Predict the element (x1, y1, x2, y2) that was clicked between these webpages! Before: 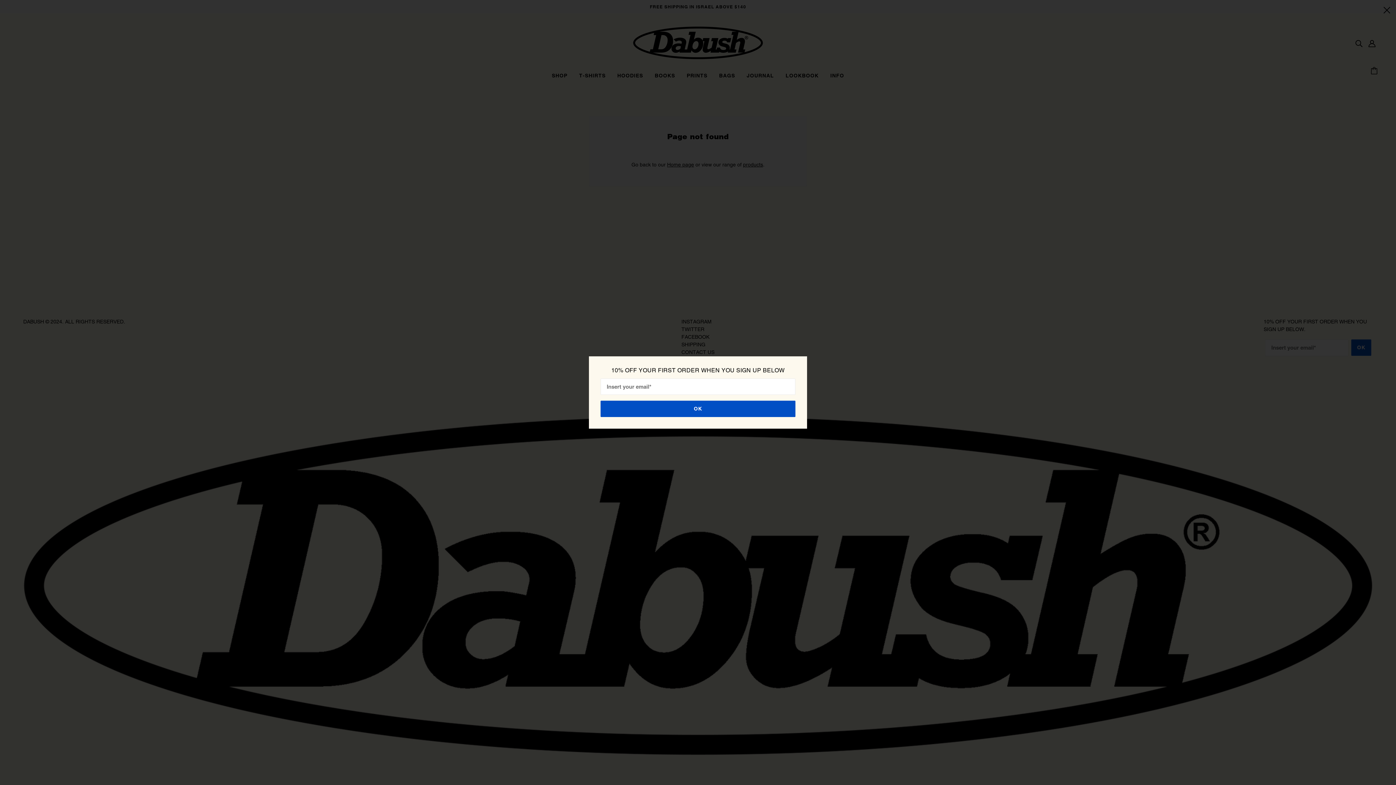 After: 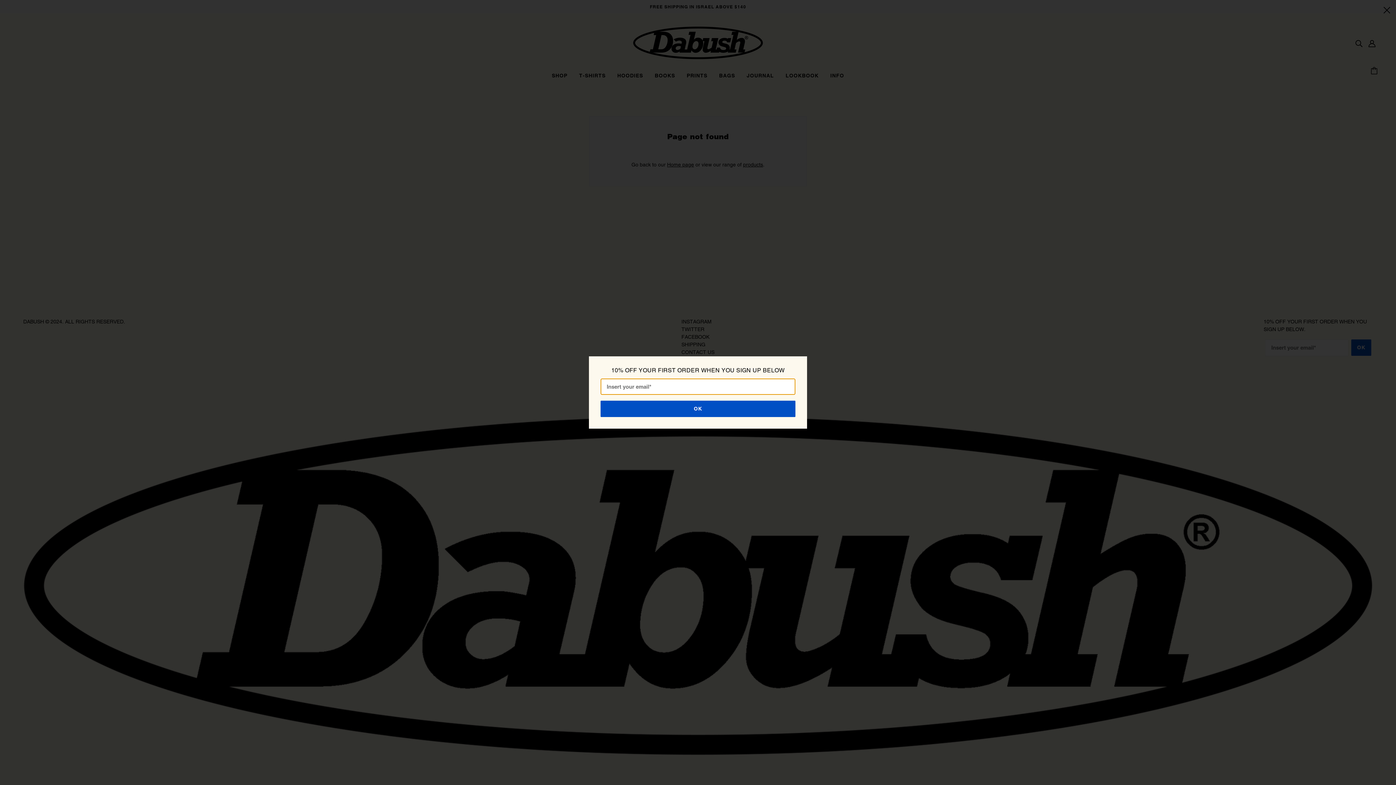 Action: bbox: (600, 400, 795, 417) label: OK